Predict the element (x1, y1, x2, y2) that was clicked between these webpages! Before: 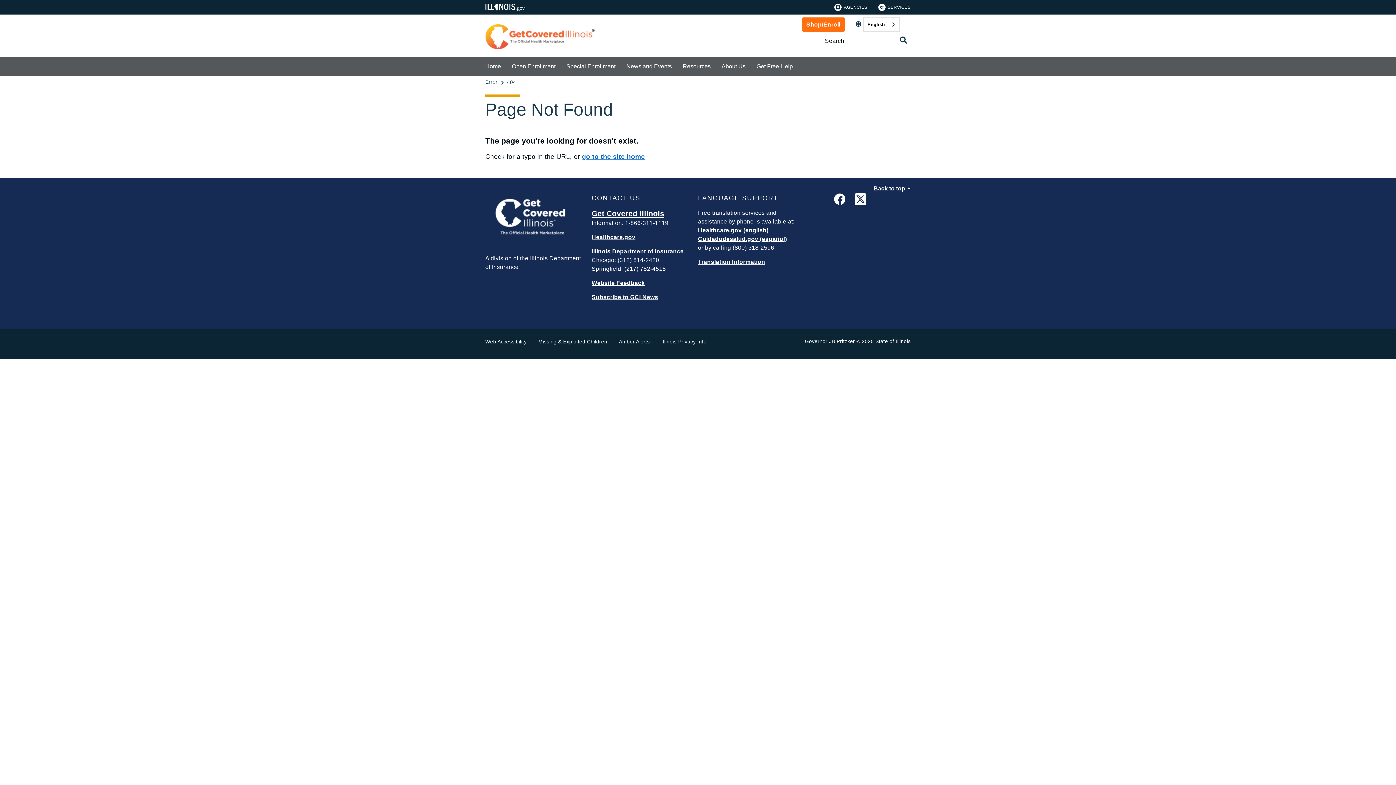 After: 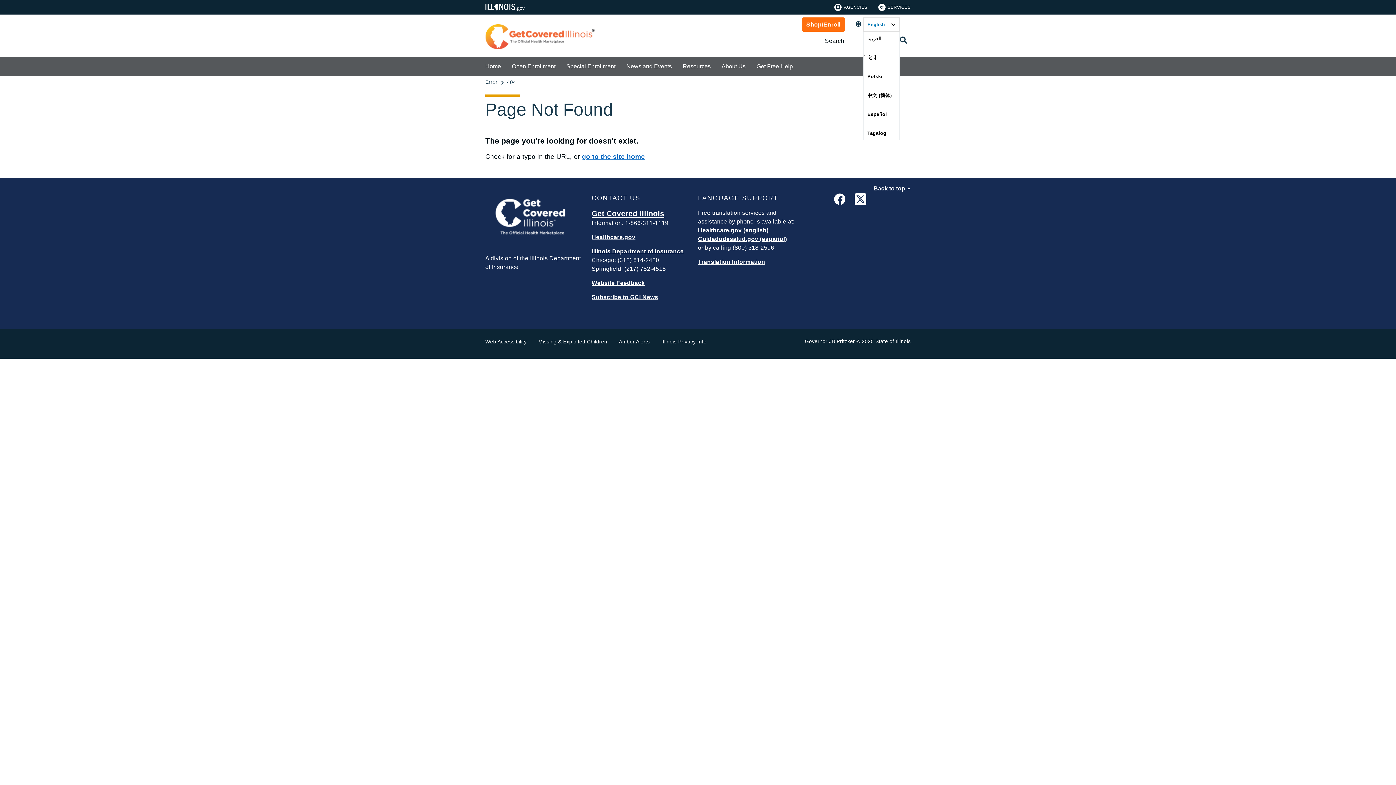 Action: label: English bbox: (864, 17, 899, 31)